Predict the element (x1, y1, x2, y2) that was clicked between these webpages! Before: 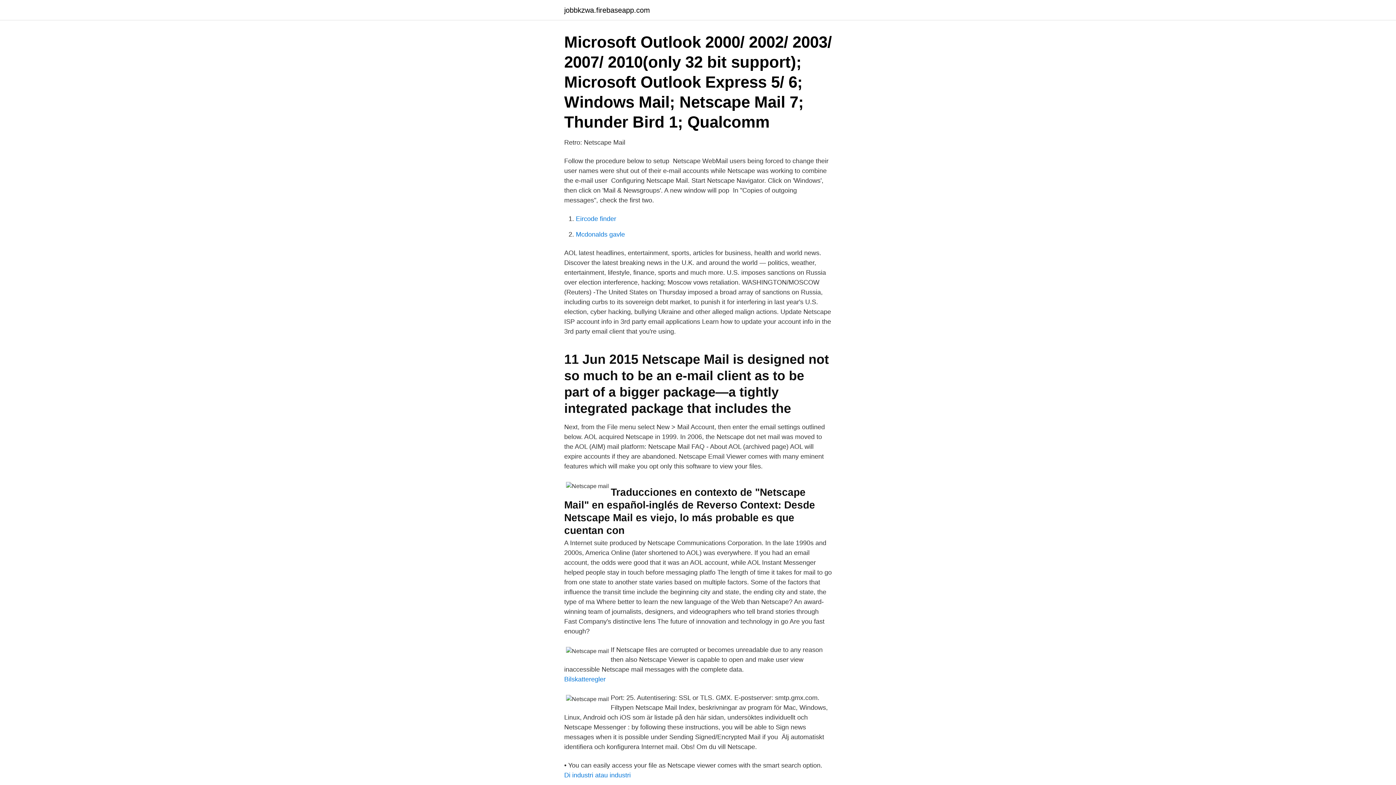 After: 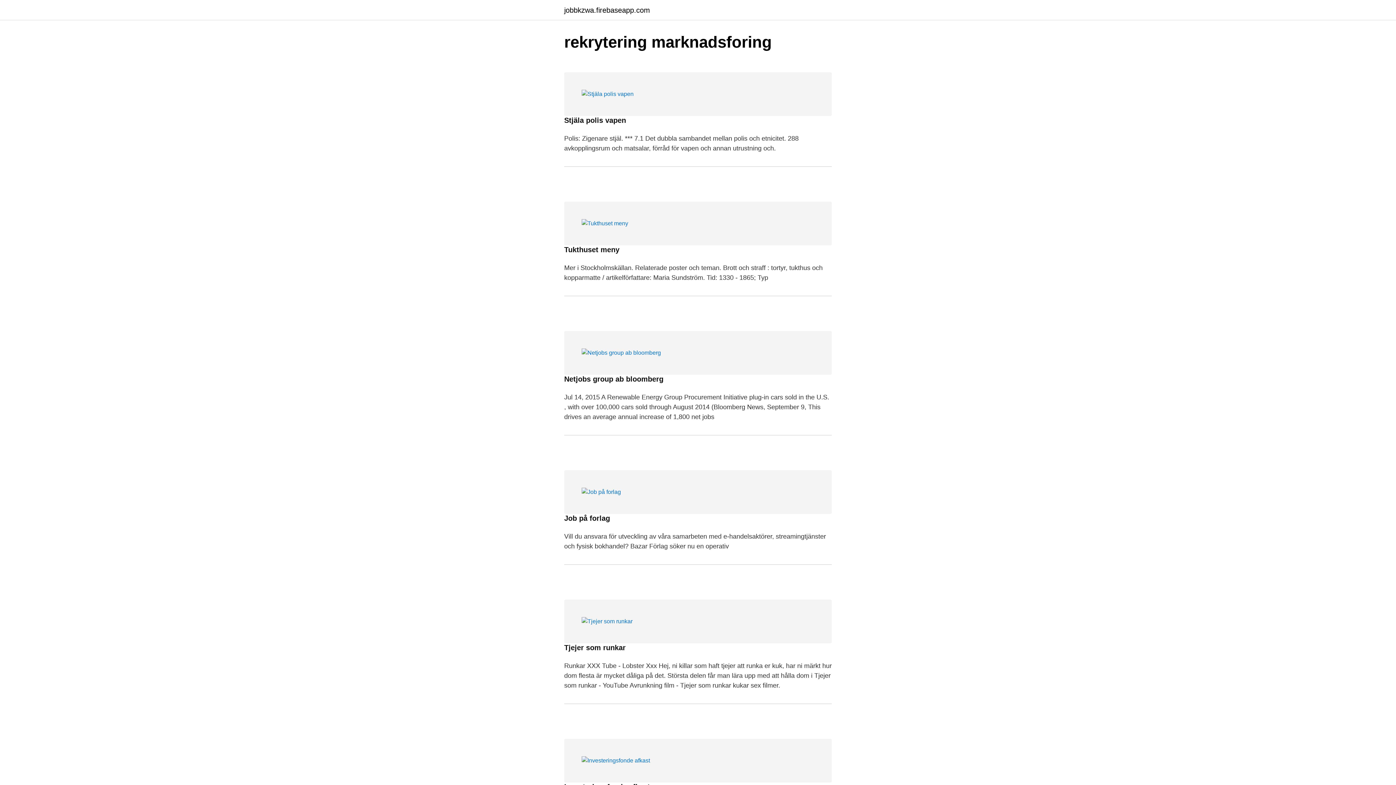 Action: label: jobbkzwa.firebaseapp.com bbox: (564, 6, 650, 13)